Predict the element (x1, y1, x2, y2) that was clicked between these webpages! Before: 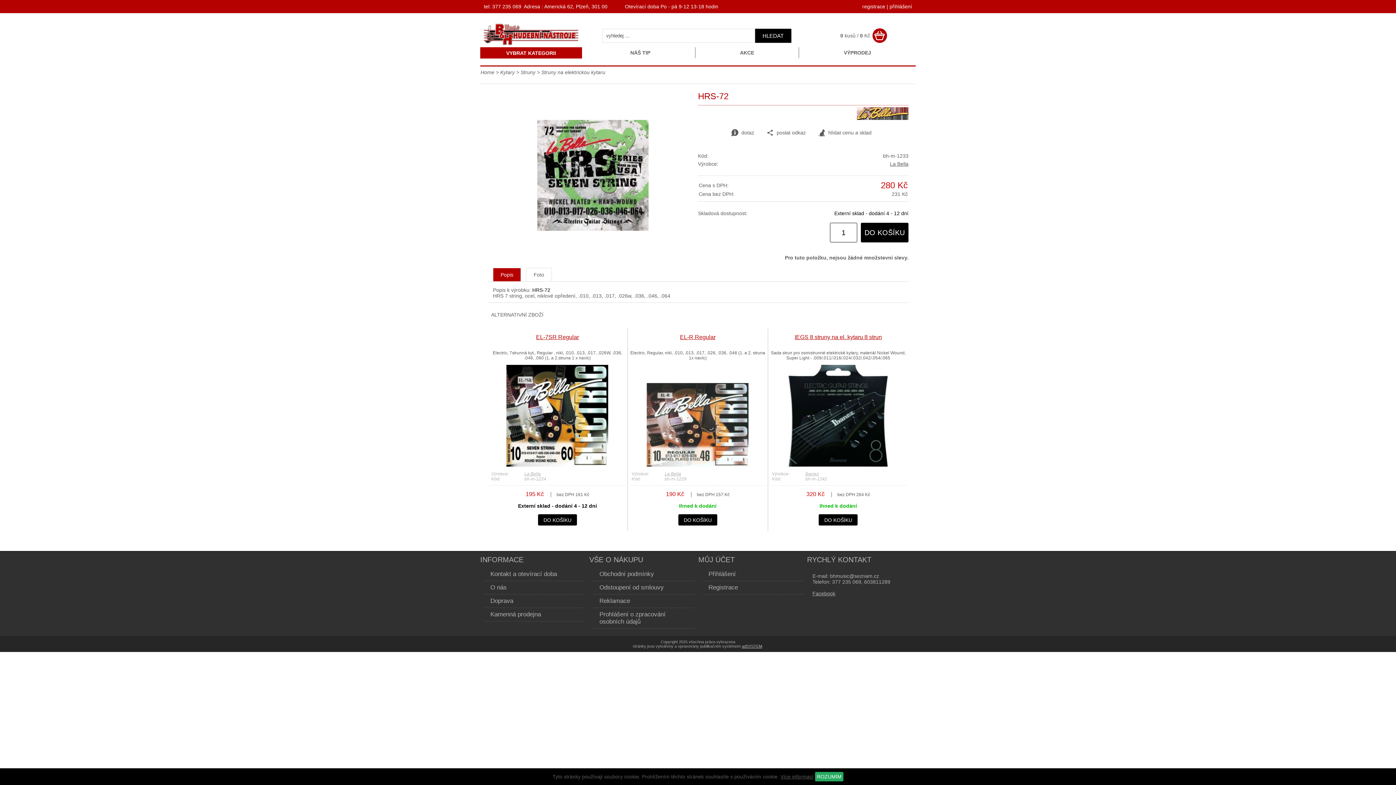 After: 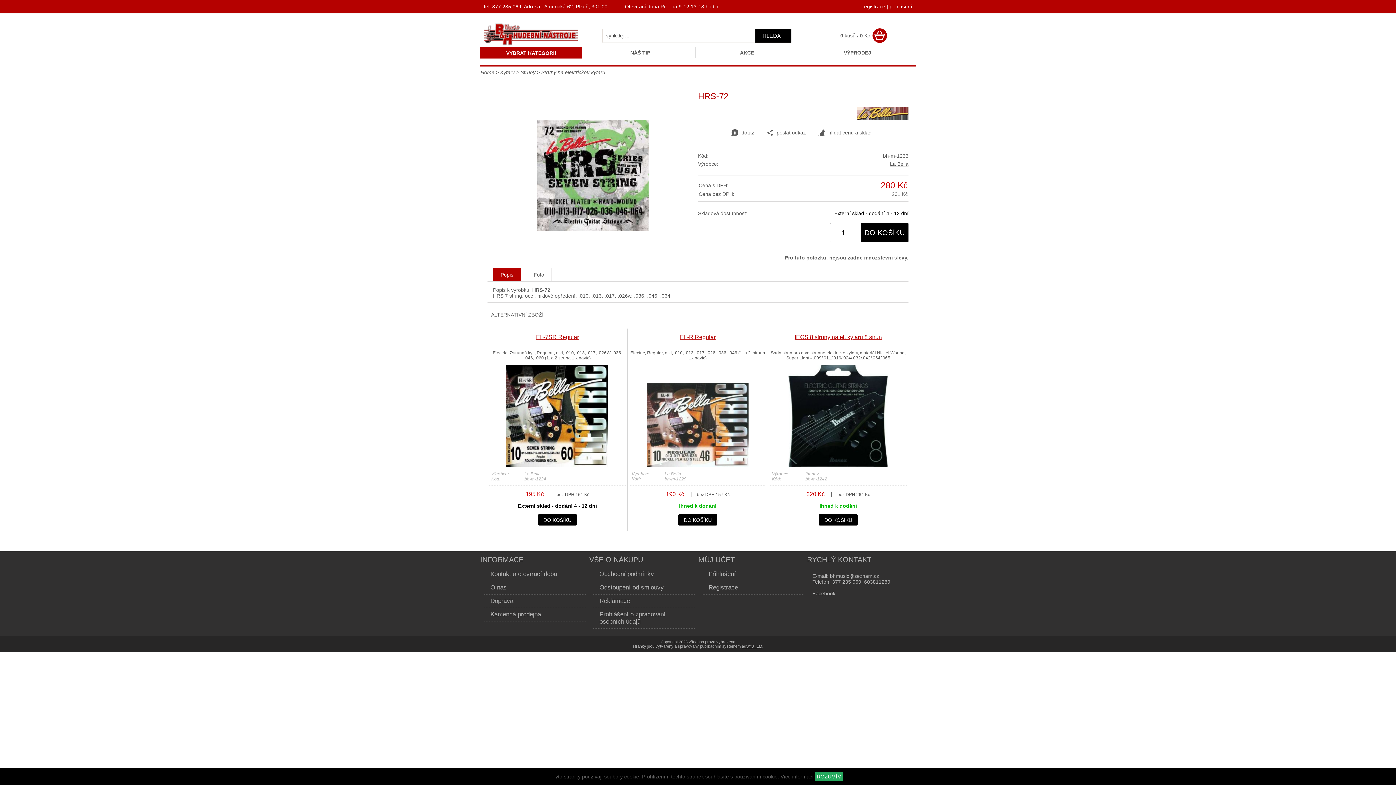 Action: label: Facebook bbox: (812, 590, 835, 596)